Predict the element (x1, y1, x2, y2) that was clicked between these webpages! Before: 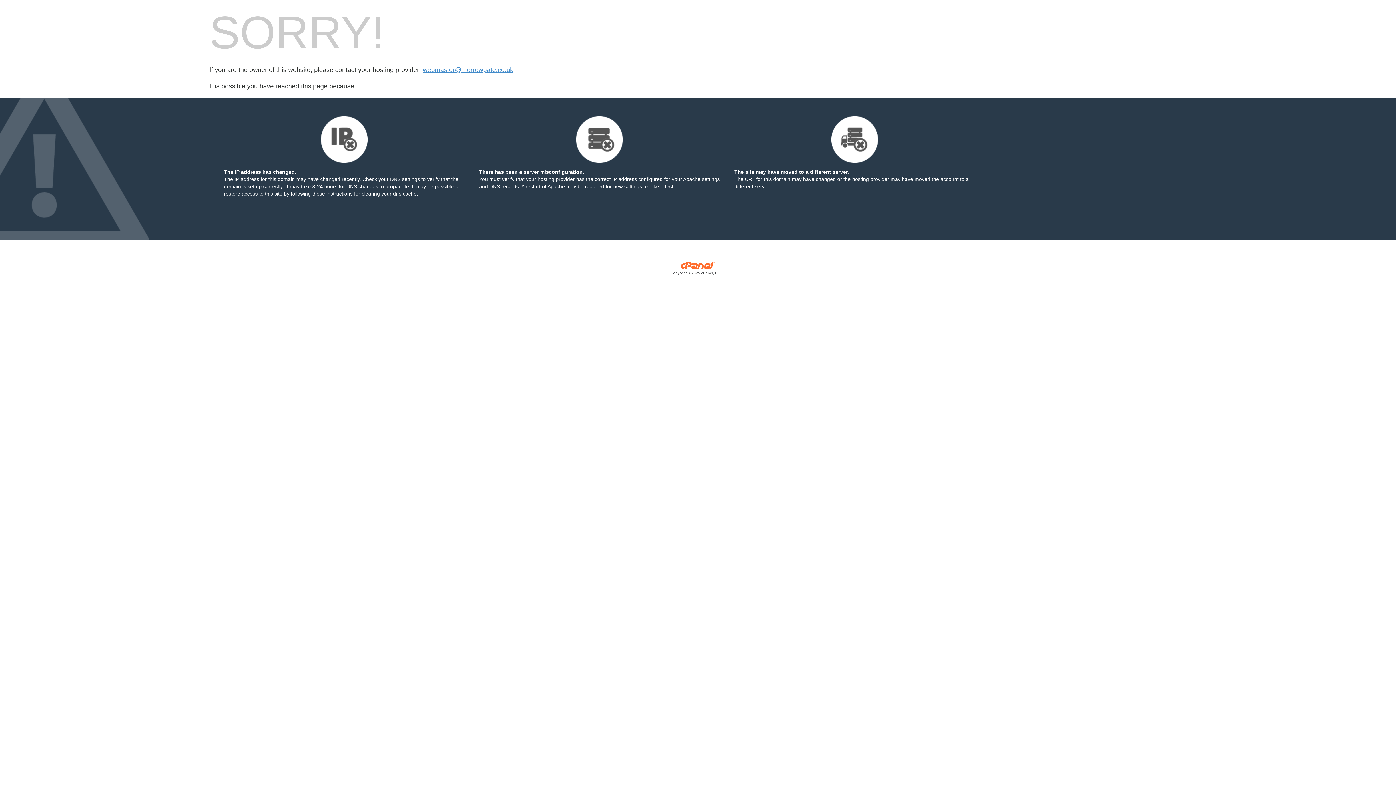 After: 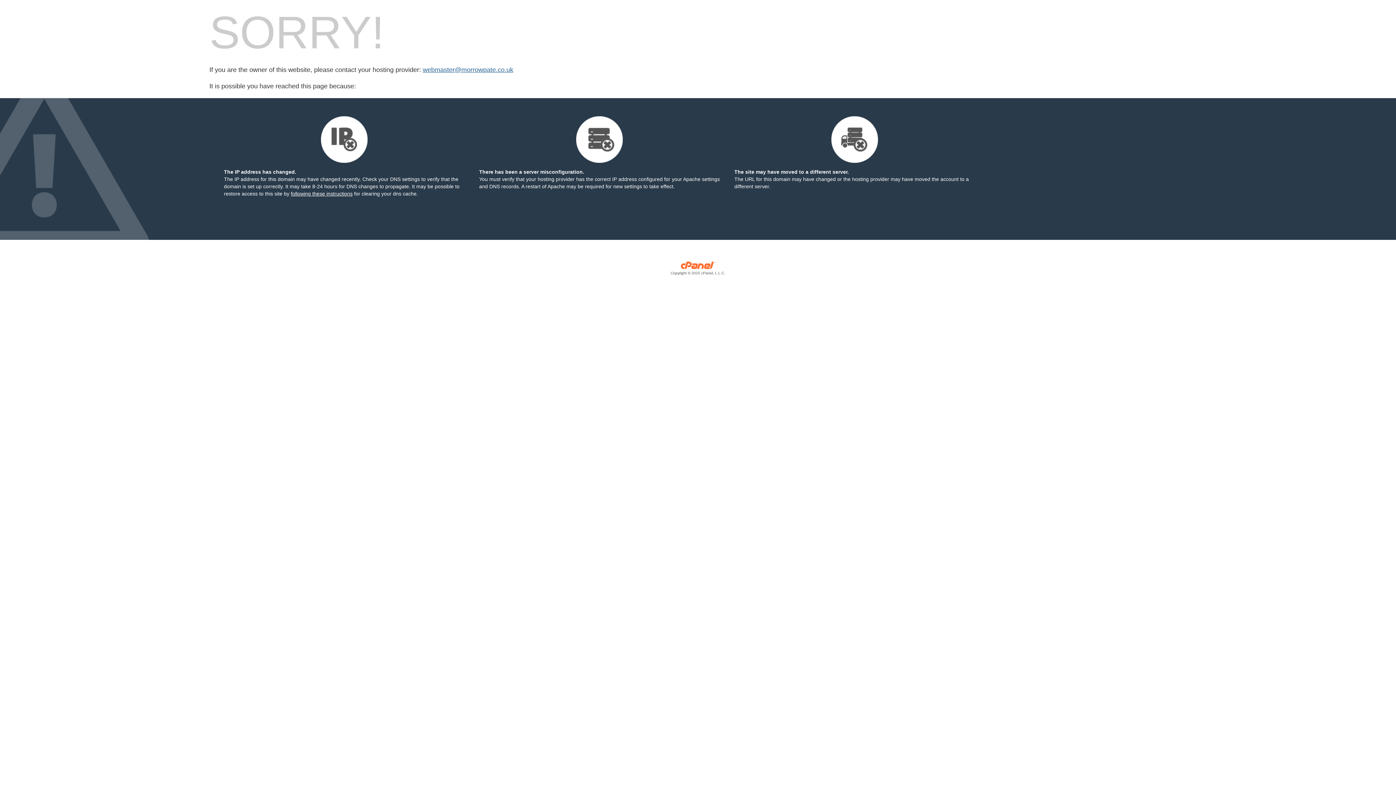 Action: label: webmaster@morrowpate.co.uk bbox: (422, 66, 513, 73)